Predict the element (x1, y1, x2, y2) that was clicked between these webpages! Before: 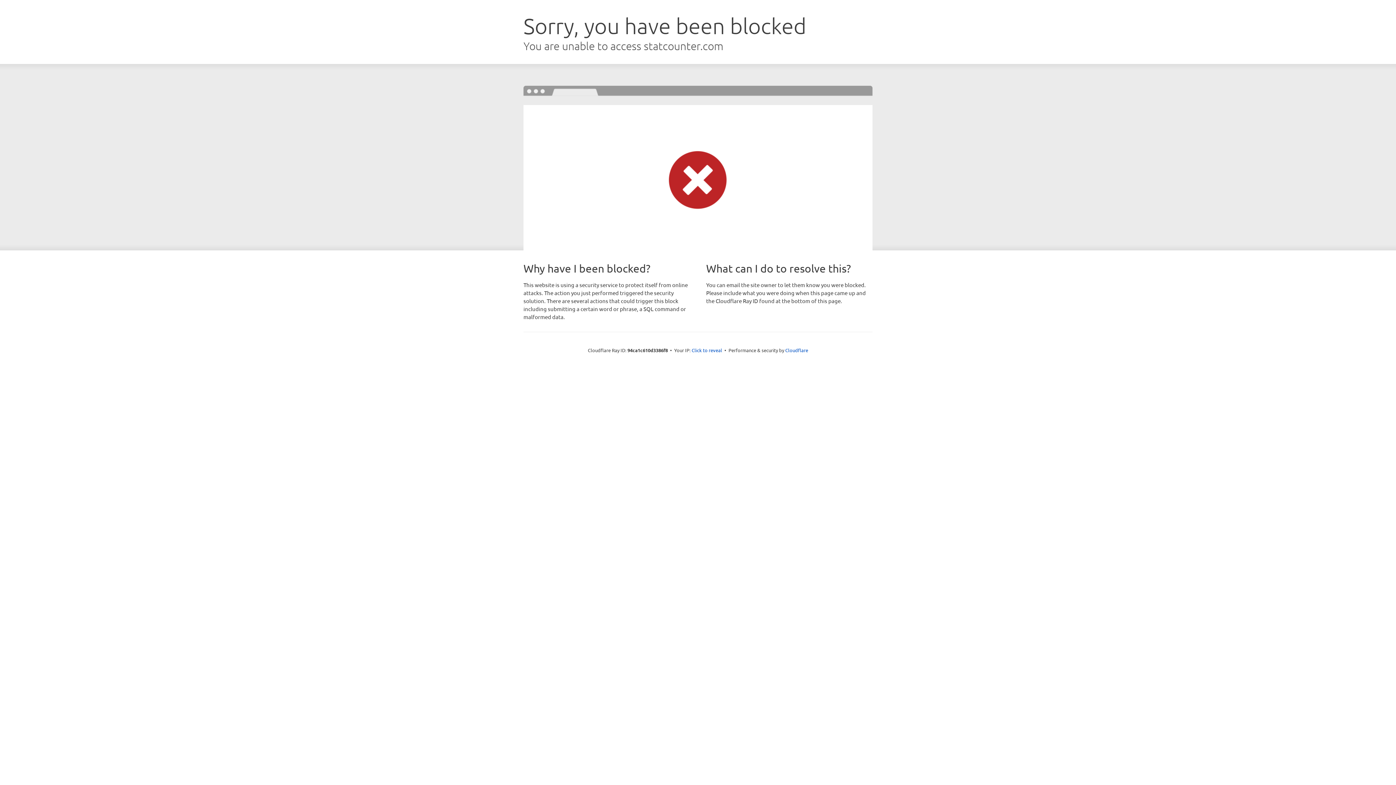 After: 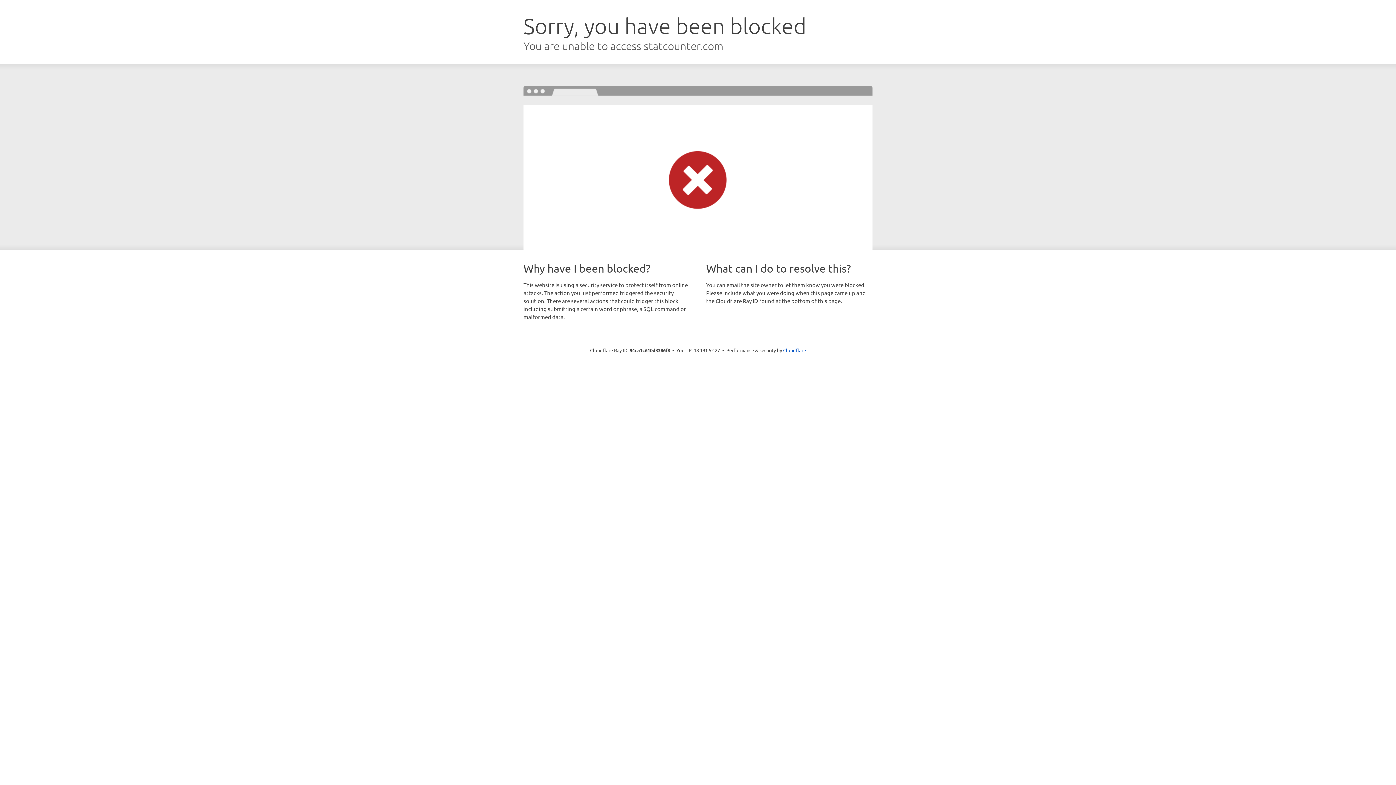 Action: label: Click to reveal bbox: (691, 346, 722, 353)